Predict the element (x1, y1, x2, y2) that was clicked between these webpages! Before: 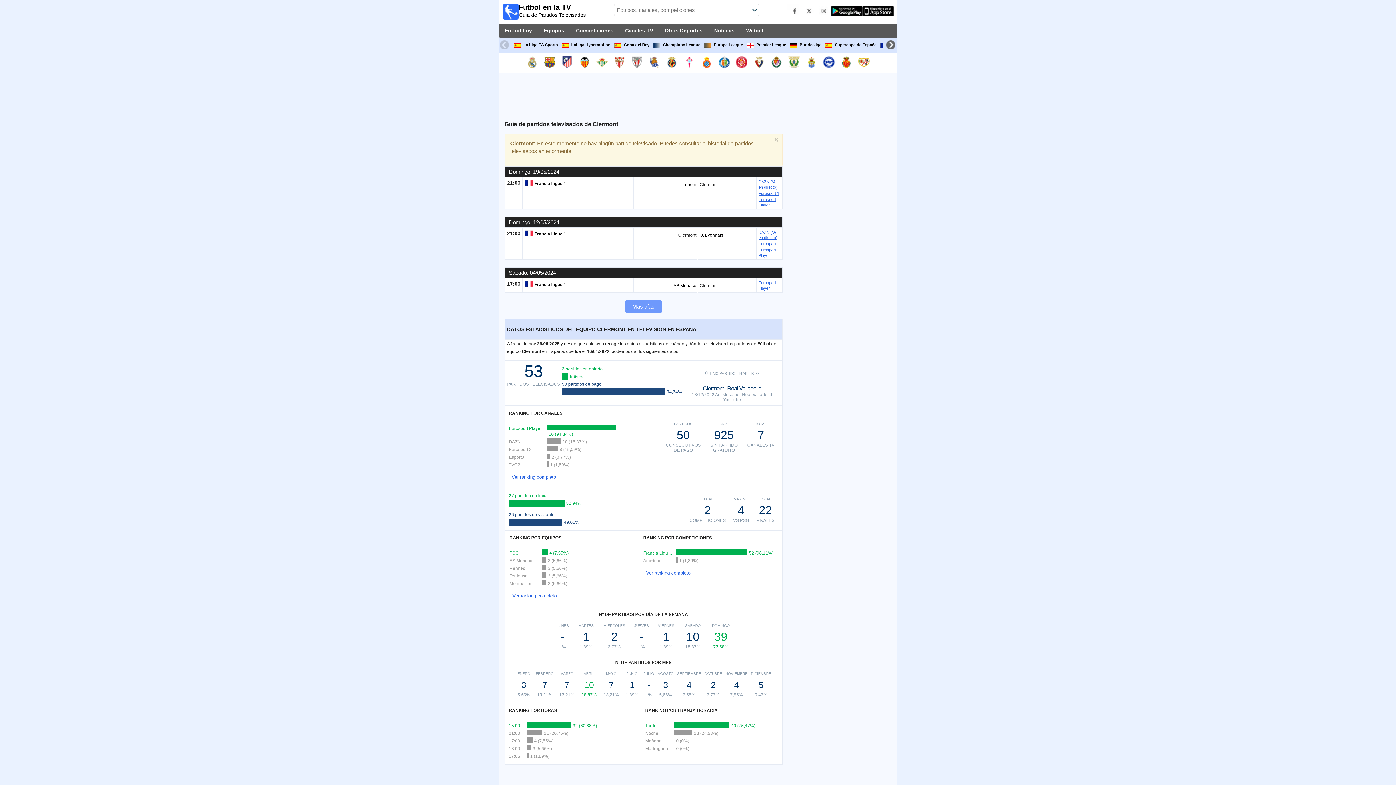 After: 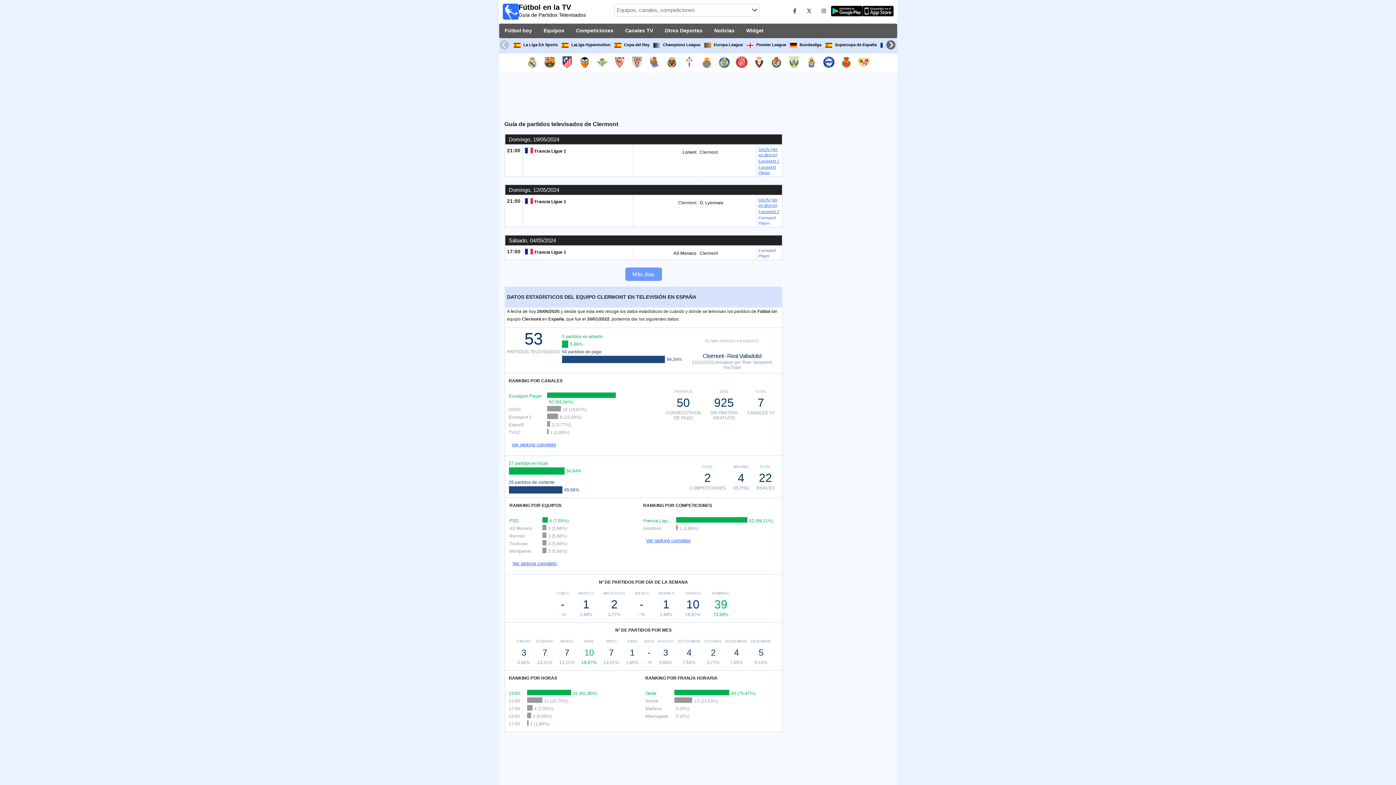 Action: label: × bbox: (772, 135, 780, 144)